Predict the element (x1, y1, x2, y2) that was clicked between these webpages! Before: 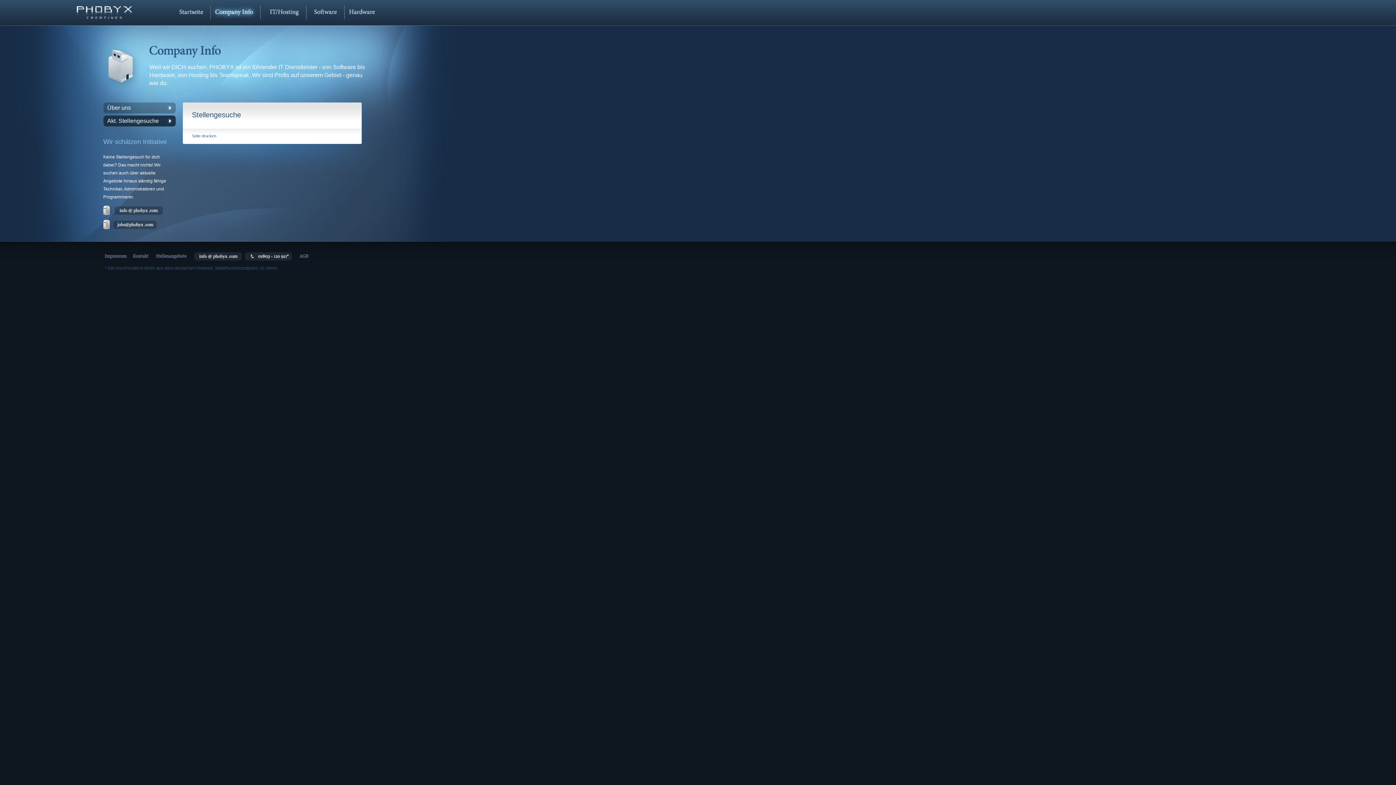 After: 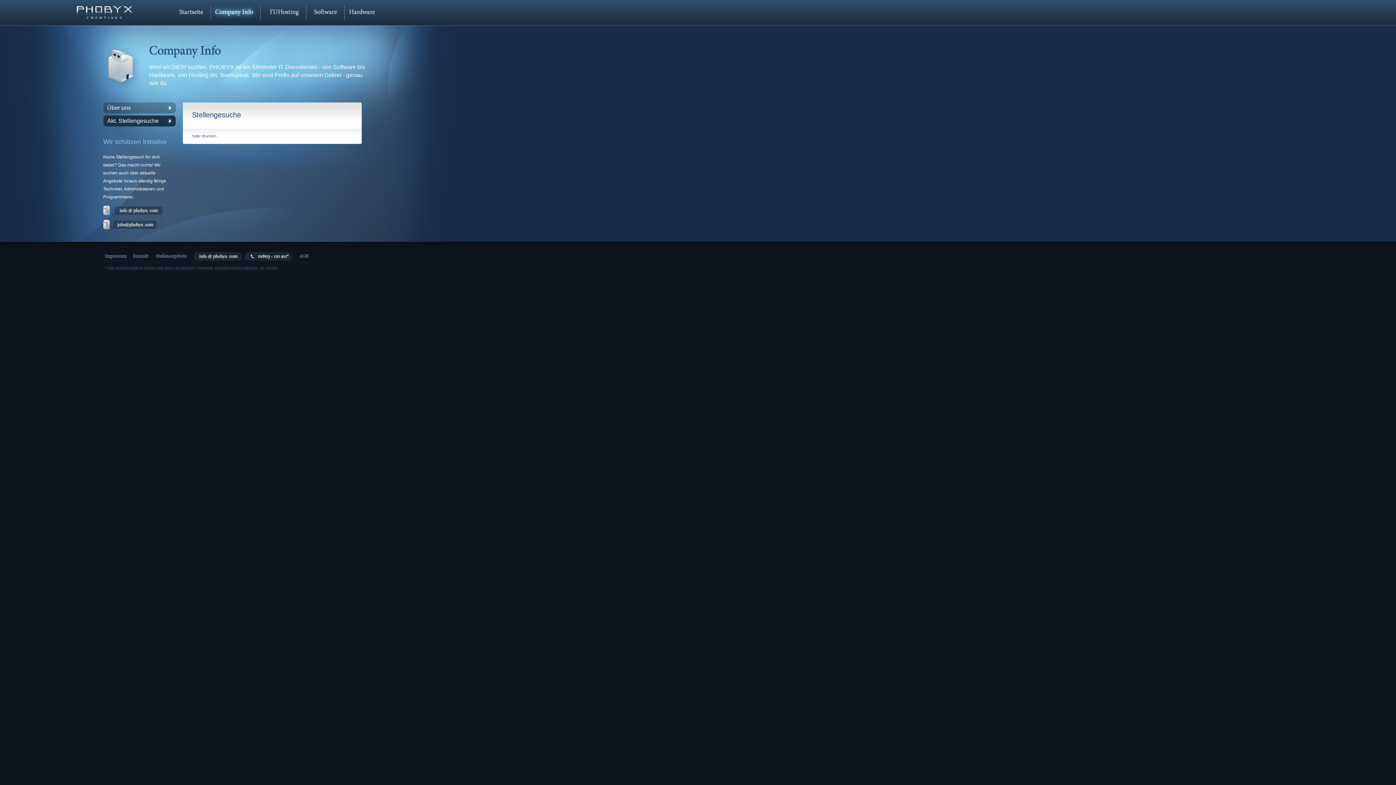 Action: bbox: (103, 225, 156, 230)